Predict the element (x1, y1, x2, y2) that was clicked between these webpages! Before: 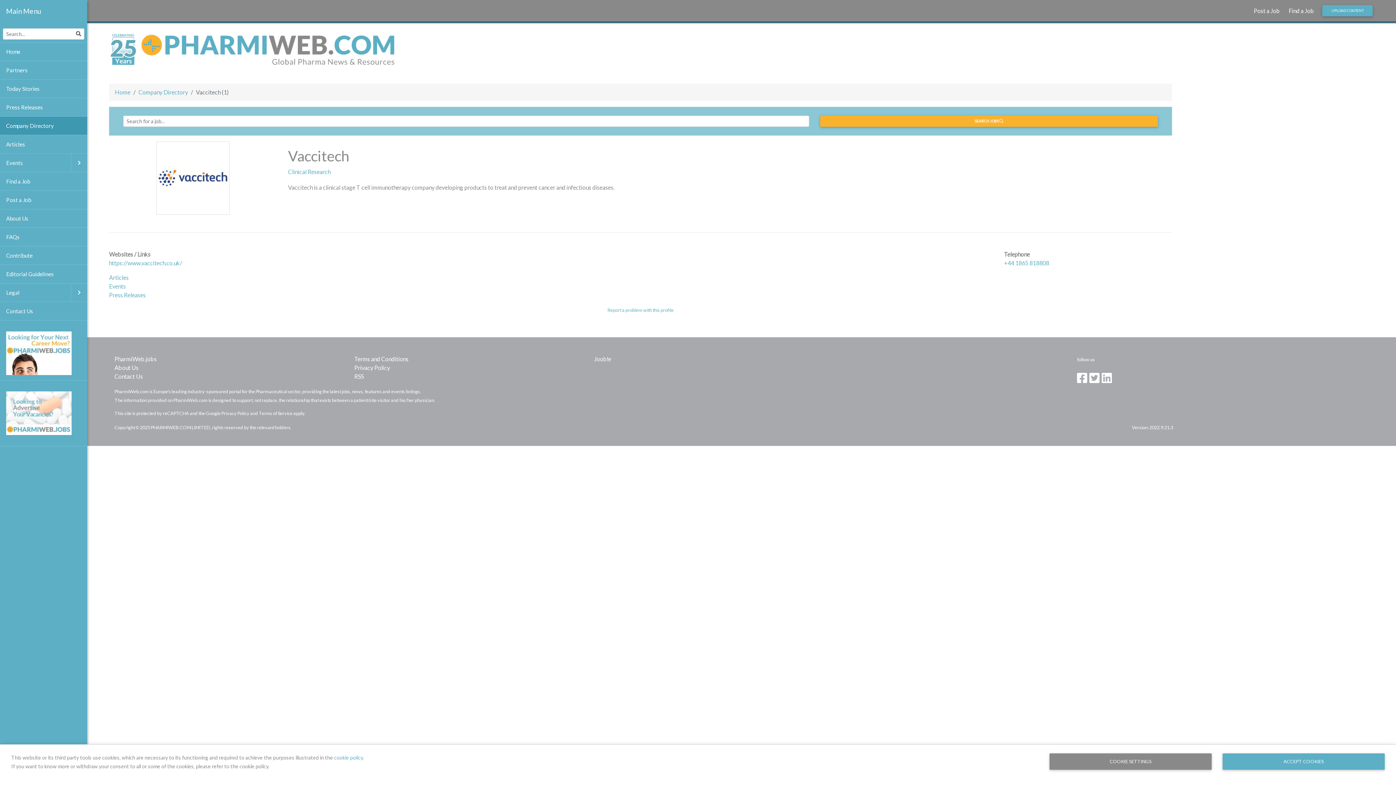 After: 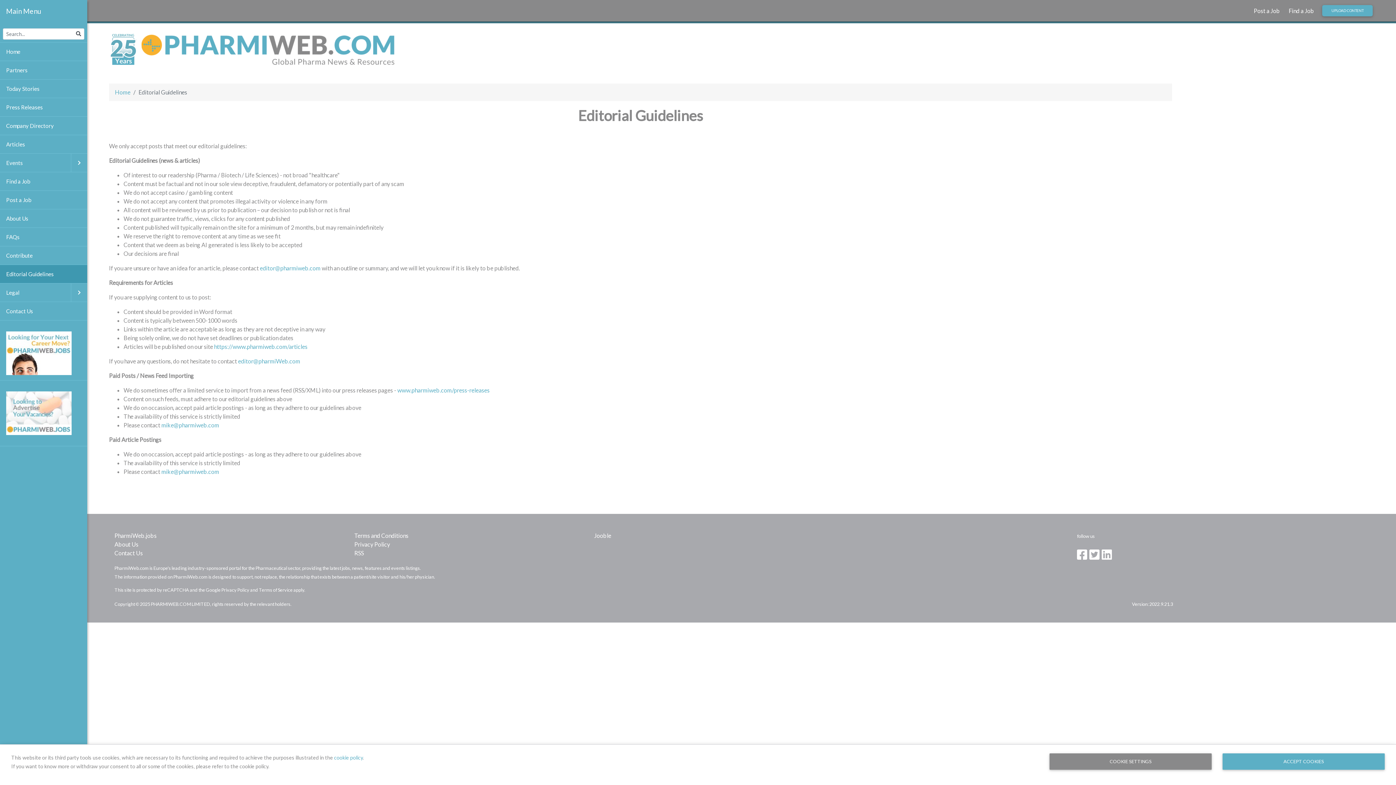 Action: bbox: (0, 264, 87, 283) label: Editorial Guidelines